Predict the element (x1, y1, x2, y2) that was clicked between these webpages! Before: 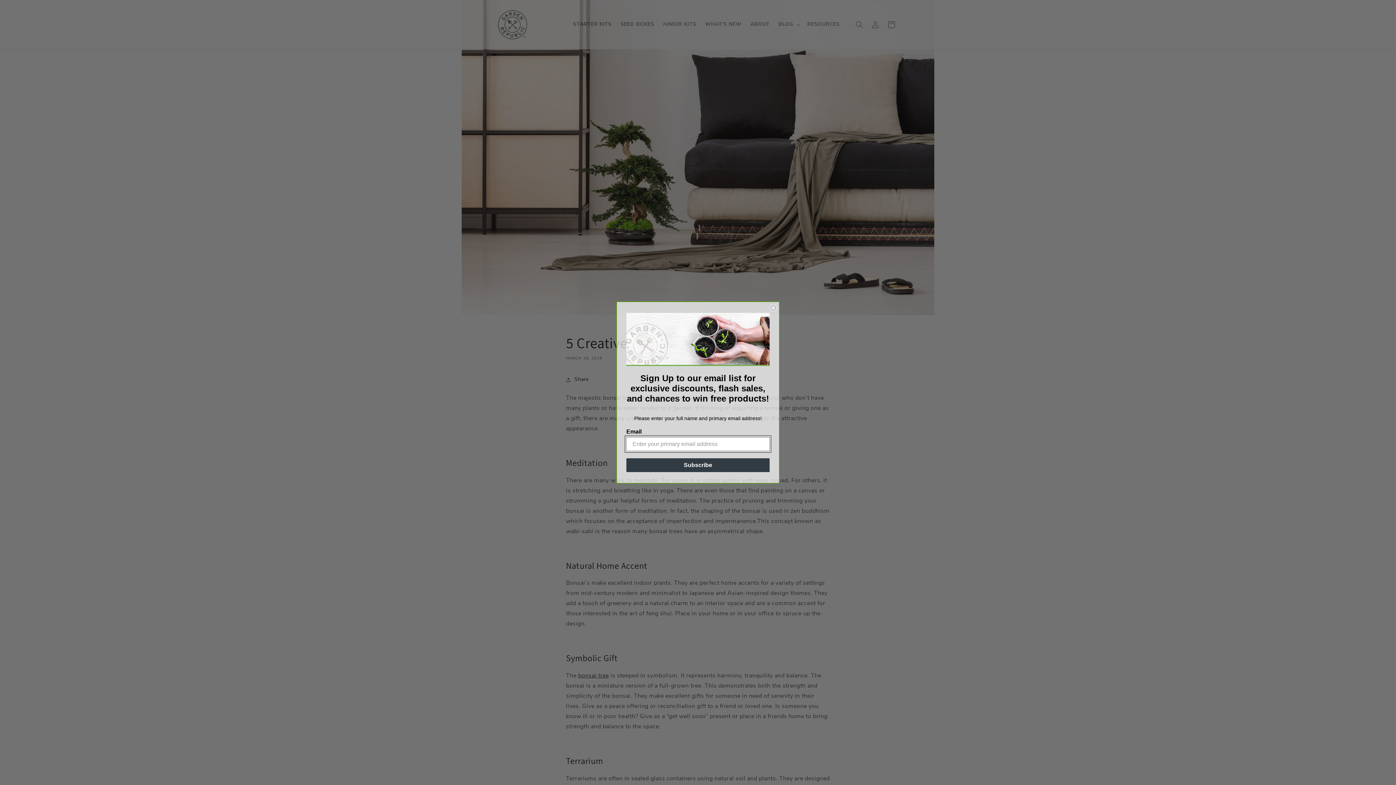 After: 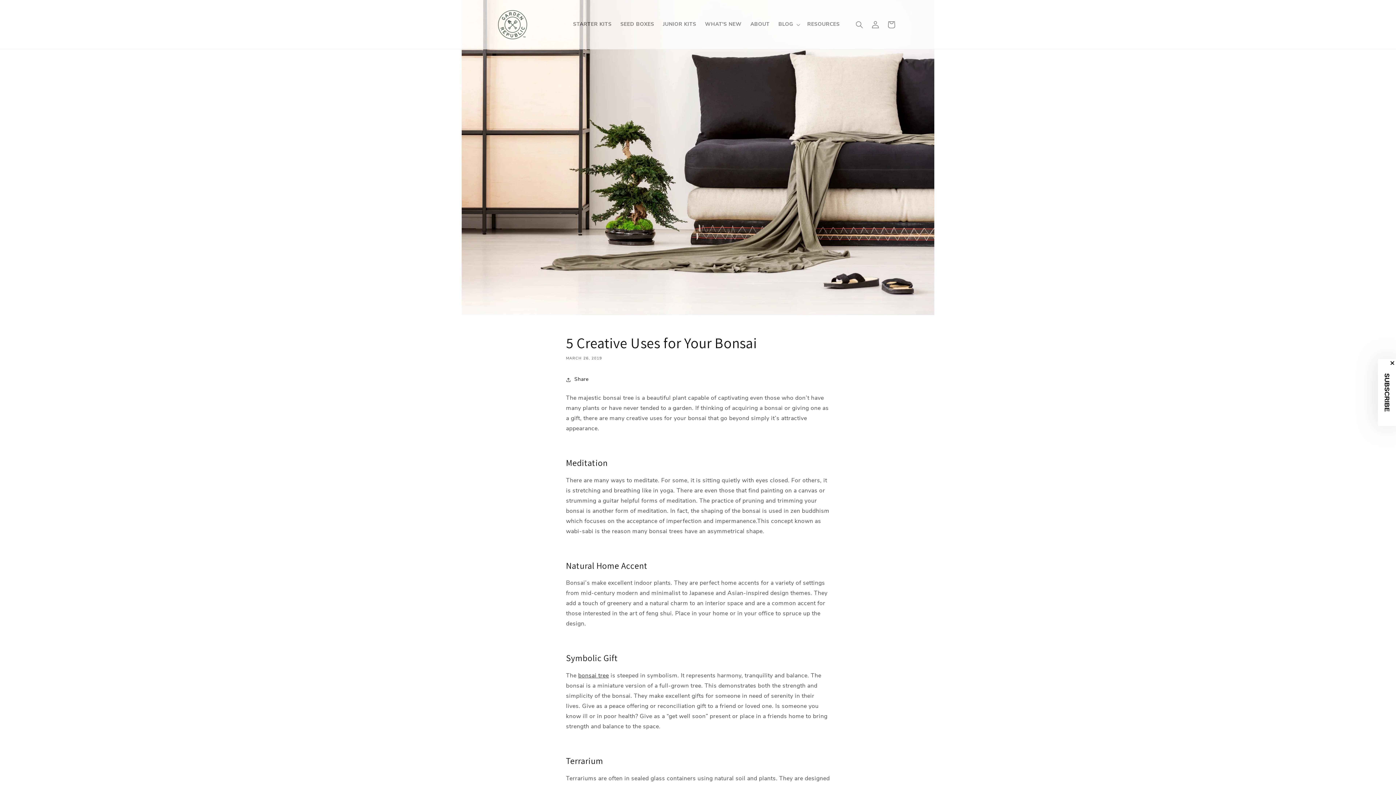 Action: label: Close dialog bbox: (769, 304, 777, 311)